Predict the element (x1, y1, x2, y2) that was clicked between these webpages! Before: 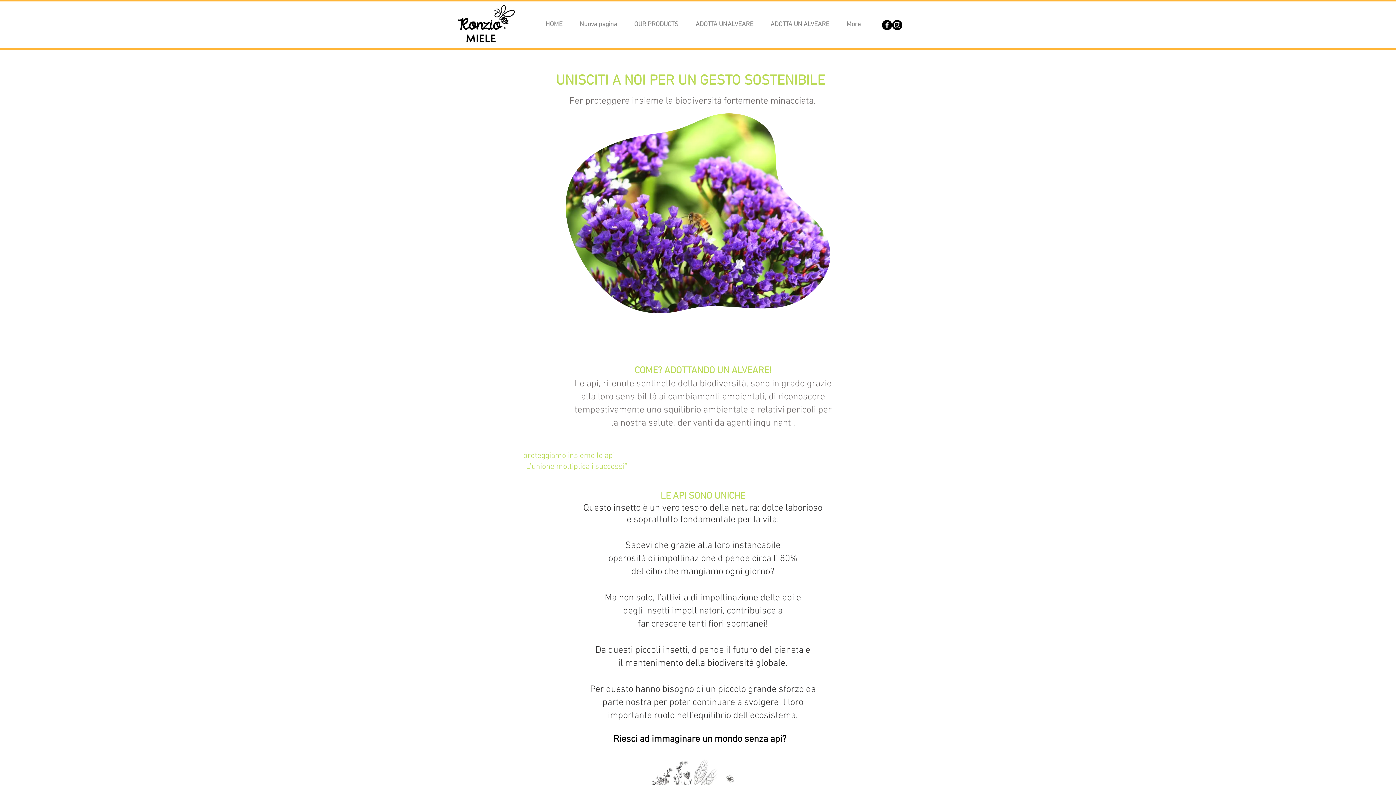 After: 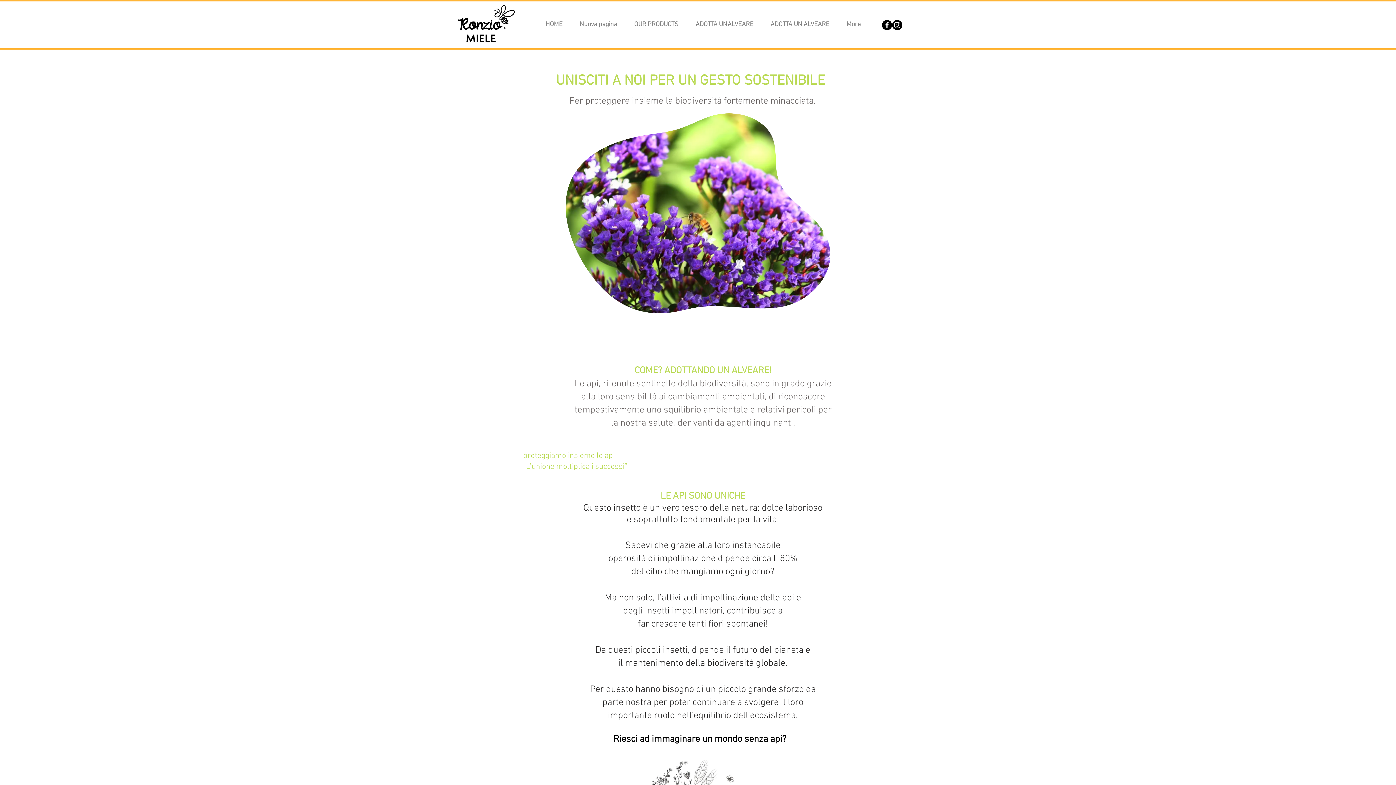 Action: label: ADOTTA UN'ALVEARE bbox: (687, 16, 762, 32)